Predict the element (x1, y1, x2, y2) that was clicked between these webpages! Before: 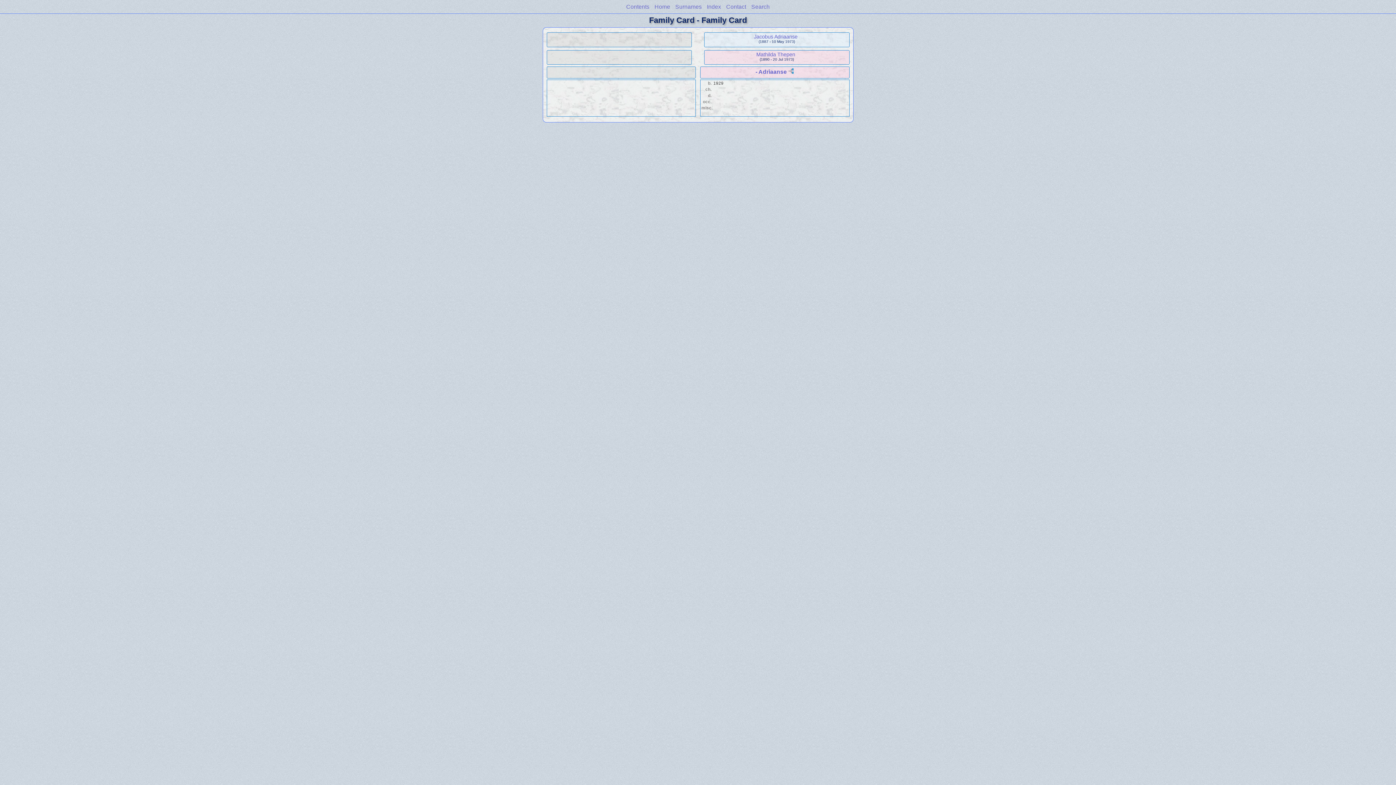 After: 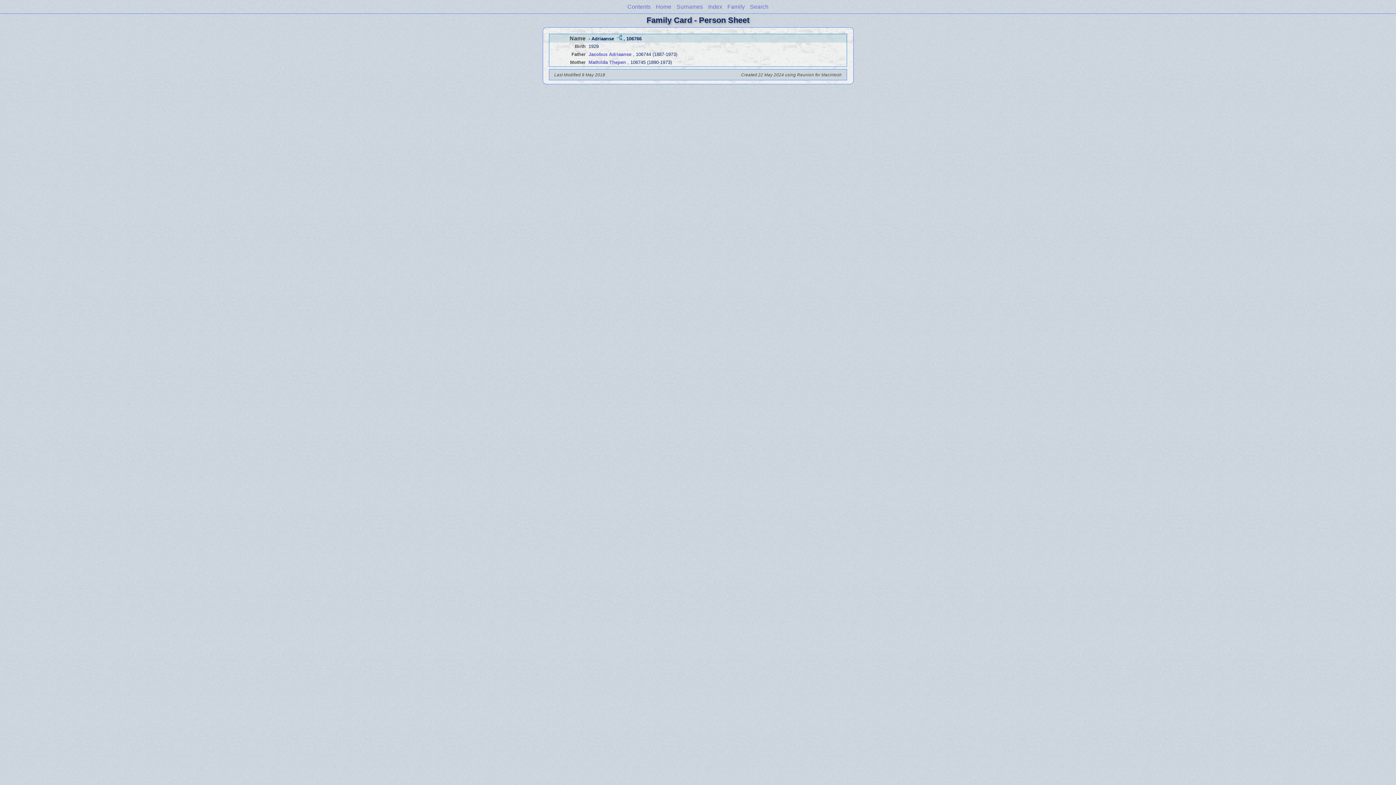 Action: bbox: (755, 68, 787, 75) label: - Adriaanse